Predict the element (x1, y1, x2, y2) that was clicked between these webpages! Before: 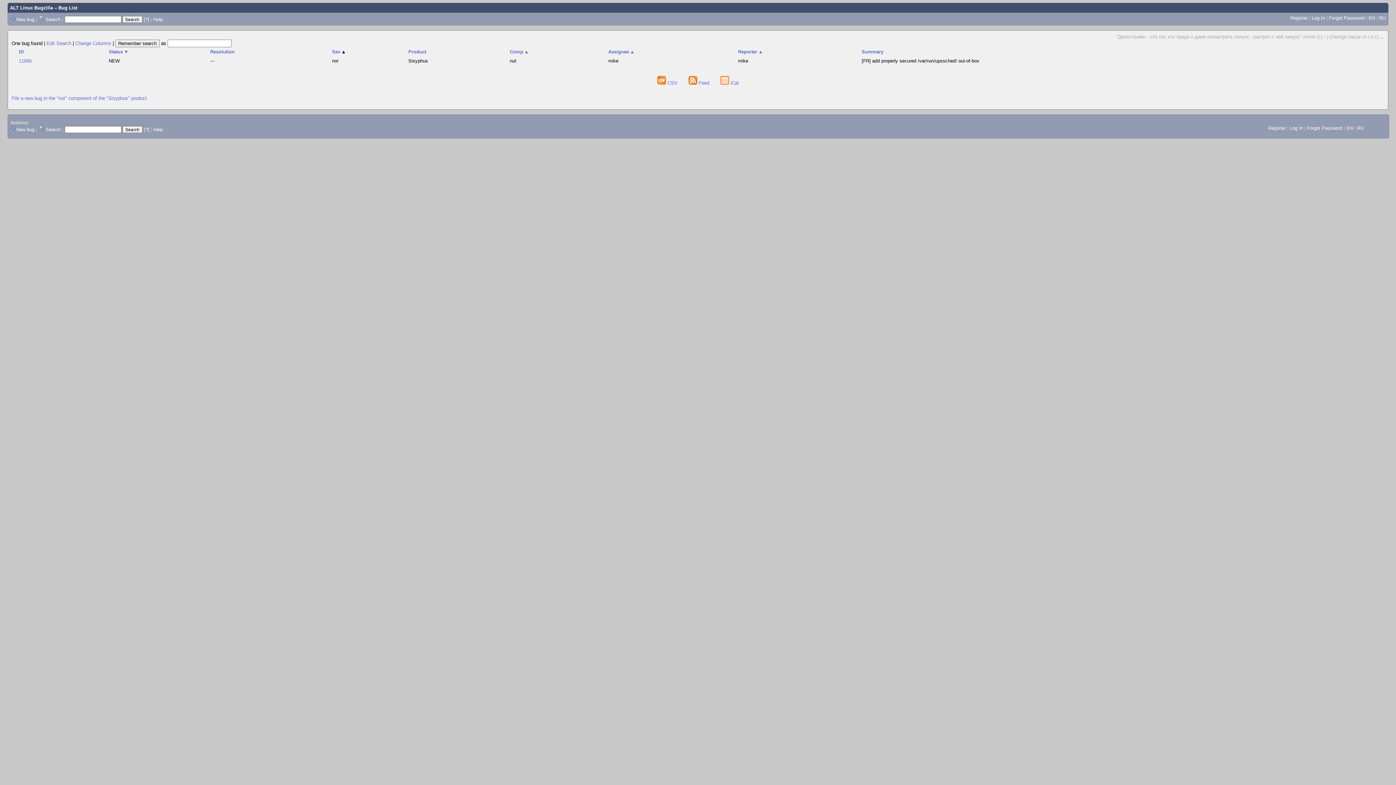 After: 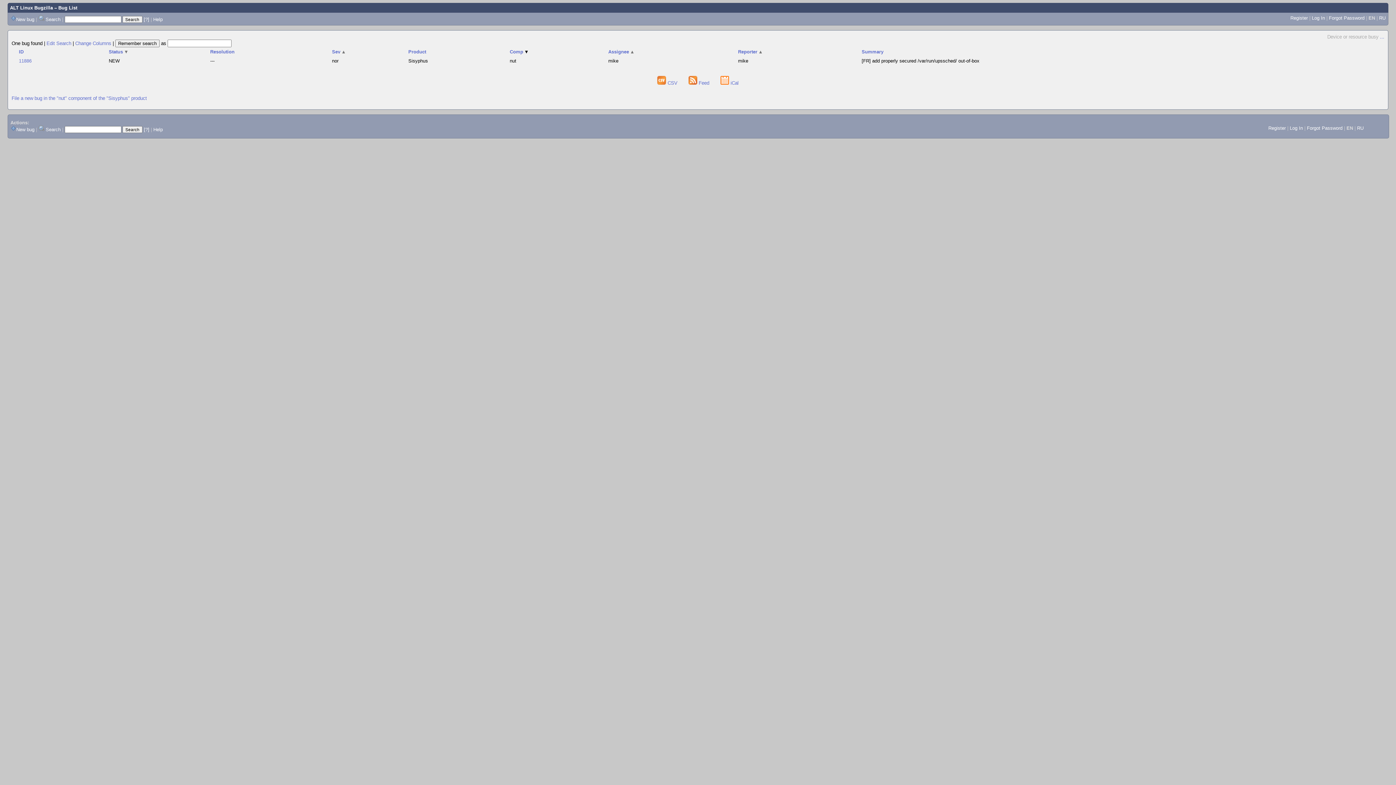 Action: label: Comp▲ bbox: (509, 49, 529, 54)